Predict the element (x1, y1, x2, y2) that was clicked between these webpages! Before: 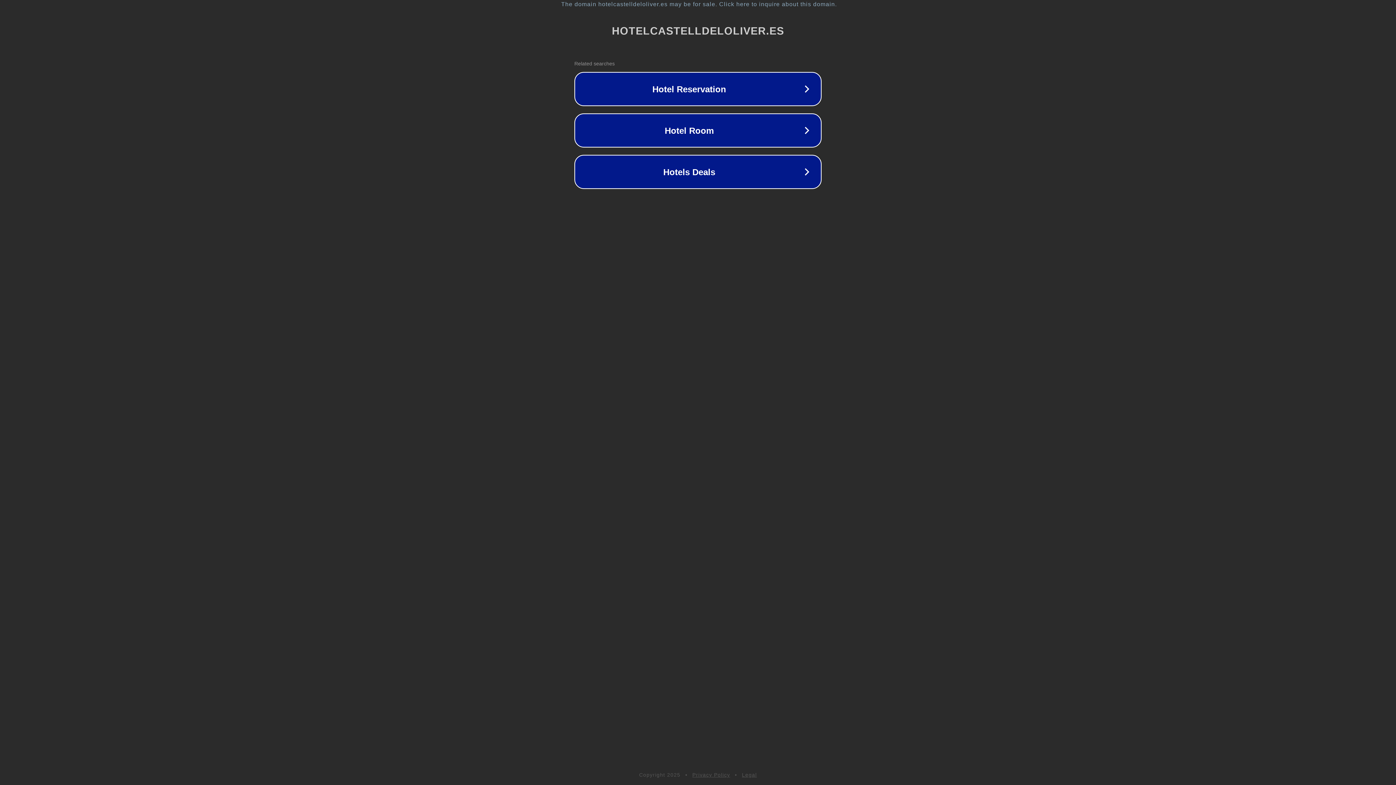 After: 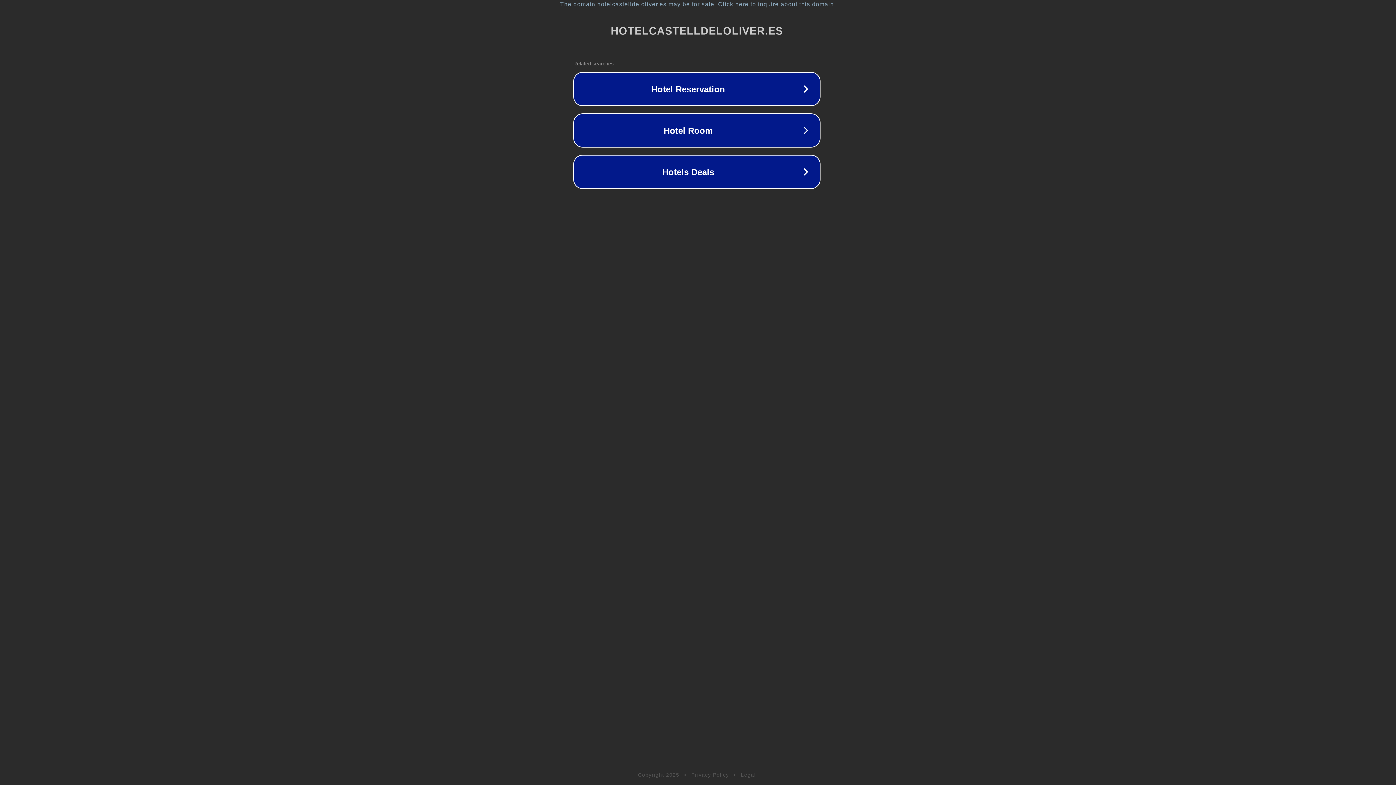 Action: label: The domain hotelcastelldeloliver.es may be for sale. Click here to inquire about this domain. bbox: (1, 1, 1397, 7)